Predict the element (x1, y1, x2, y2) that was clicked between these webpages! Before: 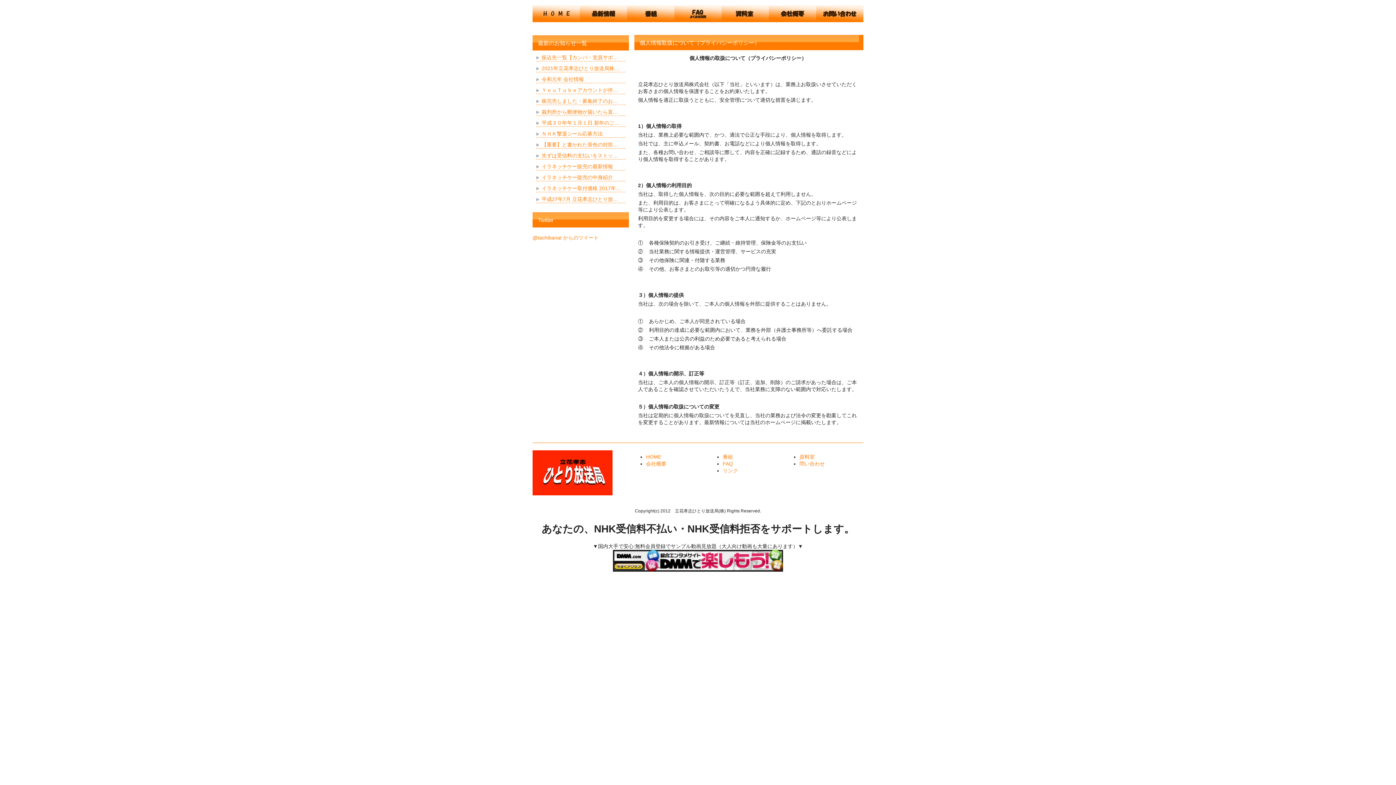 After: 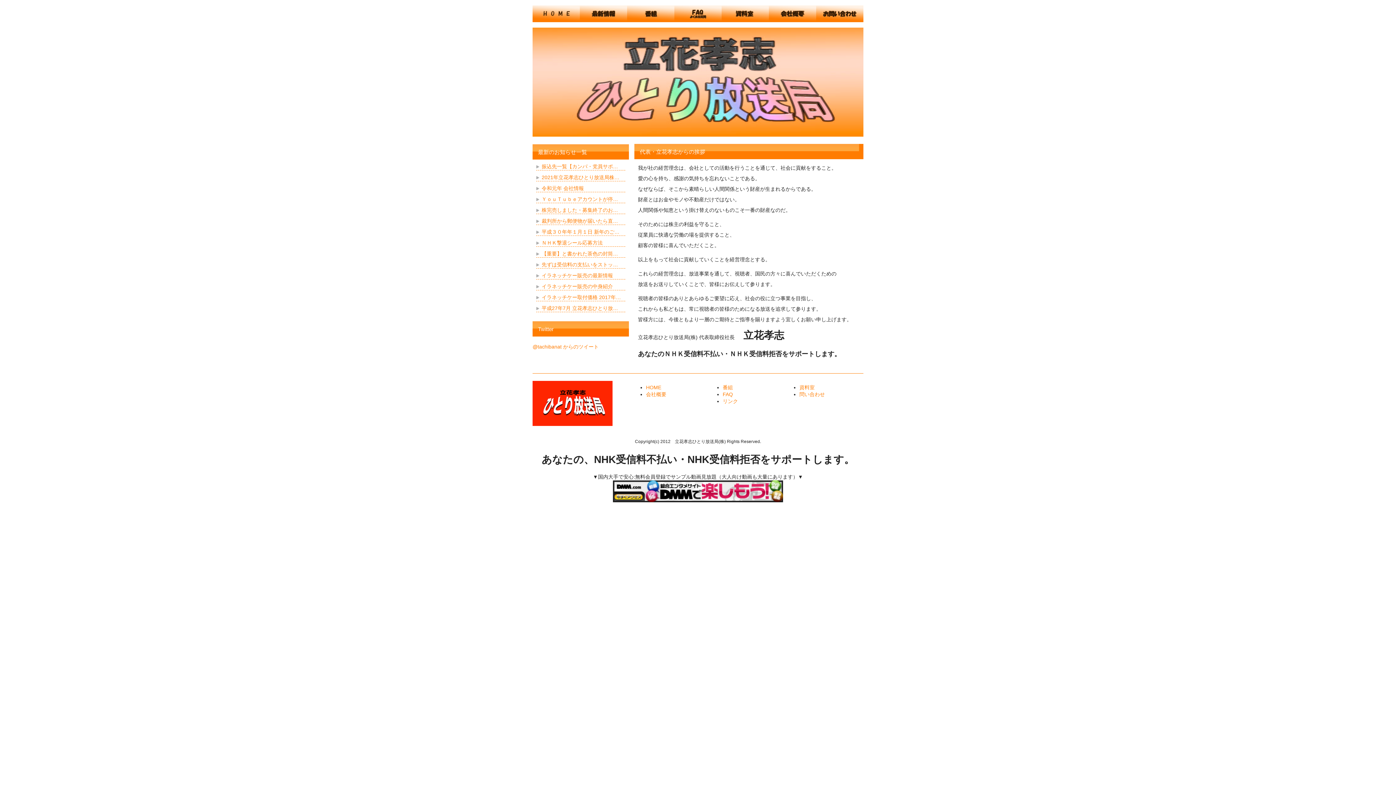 Action: bbox: (532, 5, 580, 22)